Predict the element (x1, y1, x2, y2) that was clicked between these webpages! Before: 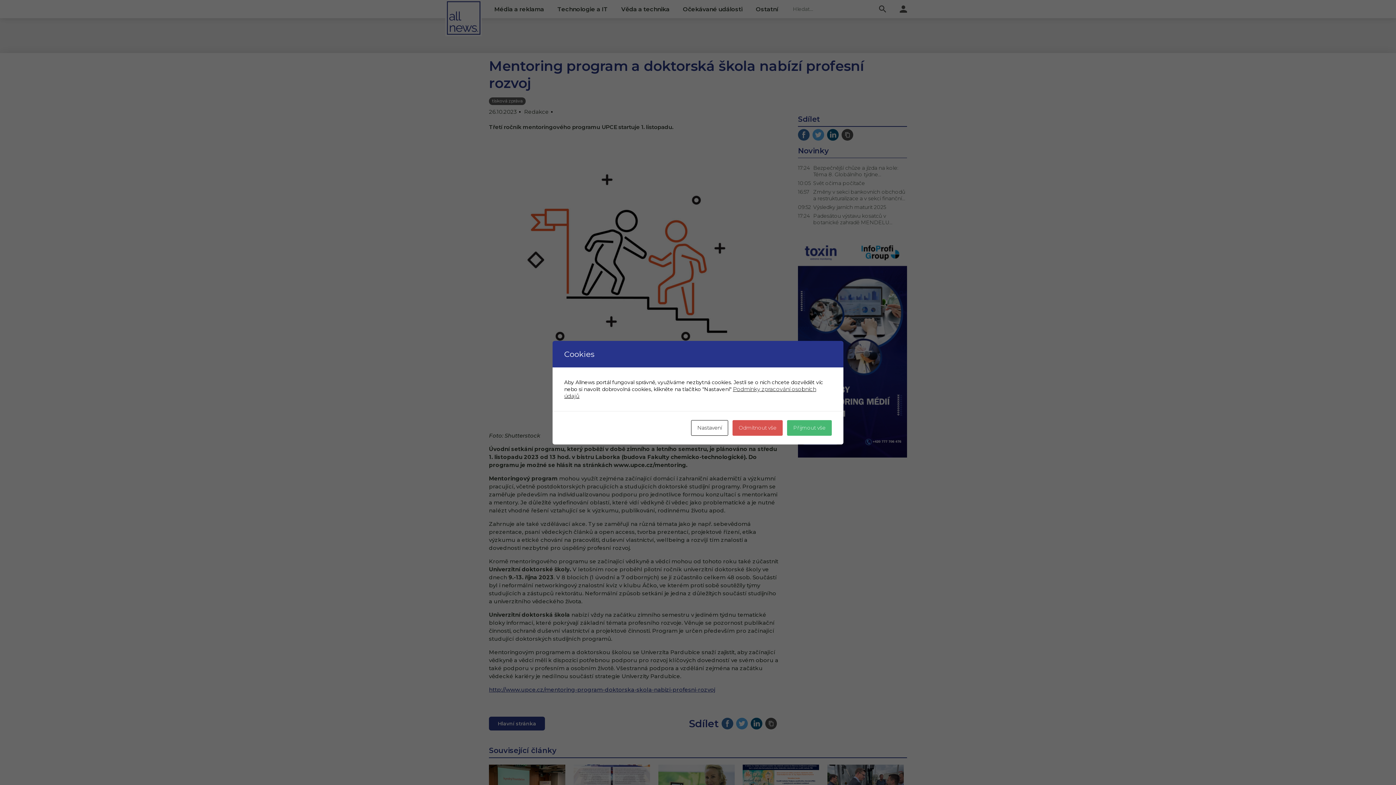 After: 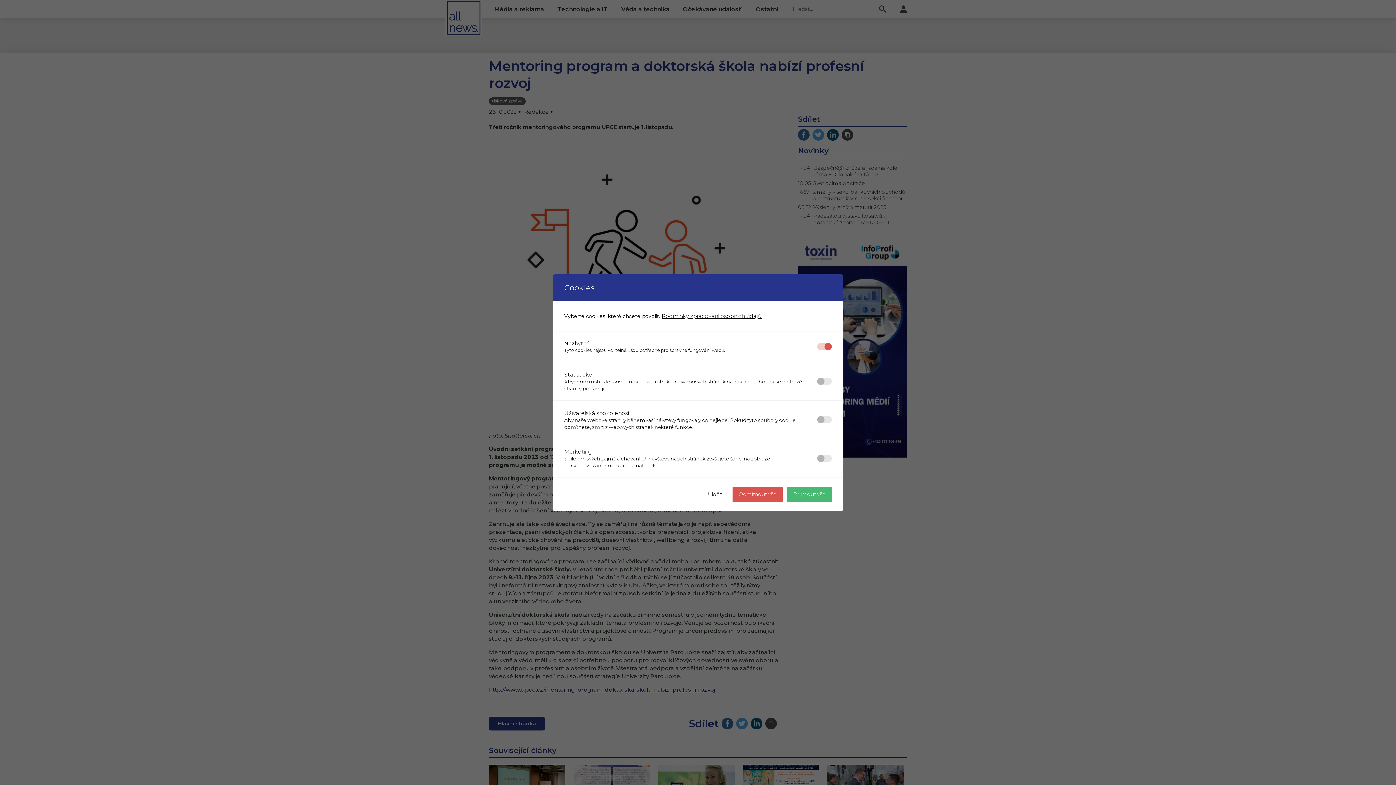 Action: bbox: (691, 420, 728, 435) label: Nastavení